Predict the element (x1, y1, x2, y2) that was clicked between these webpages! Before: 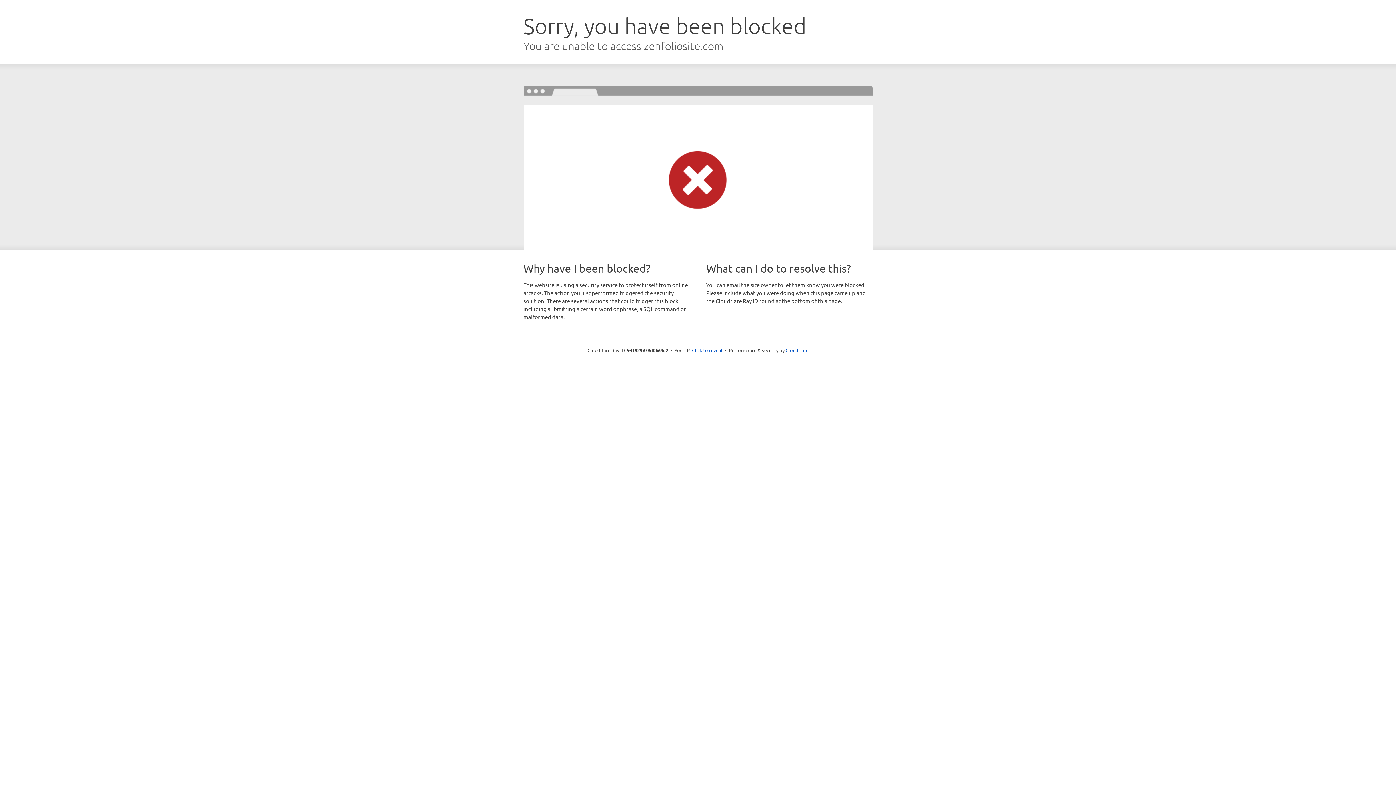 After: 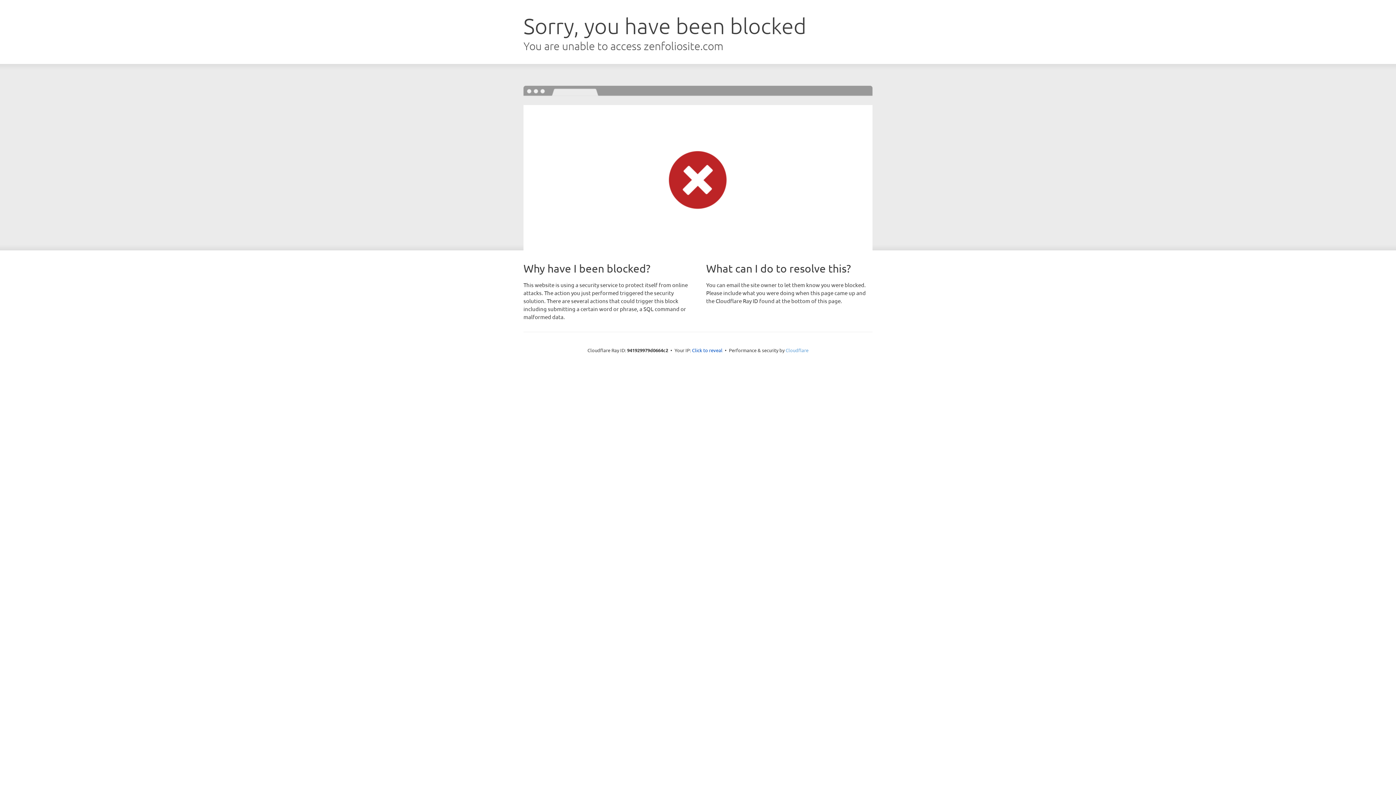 Action: bbox: (785, 347, 808, 353) label: Cloudflare